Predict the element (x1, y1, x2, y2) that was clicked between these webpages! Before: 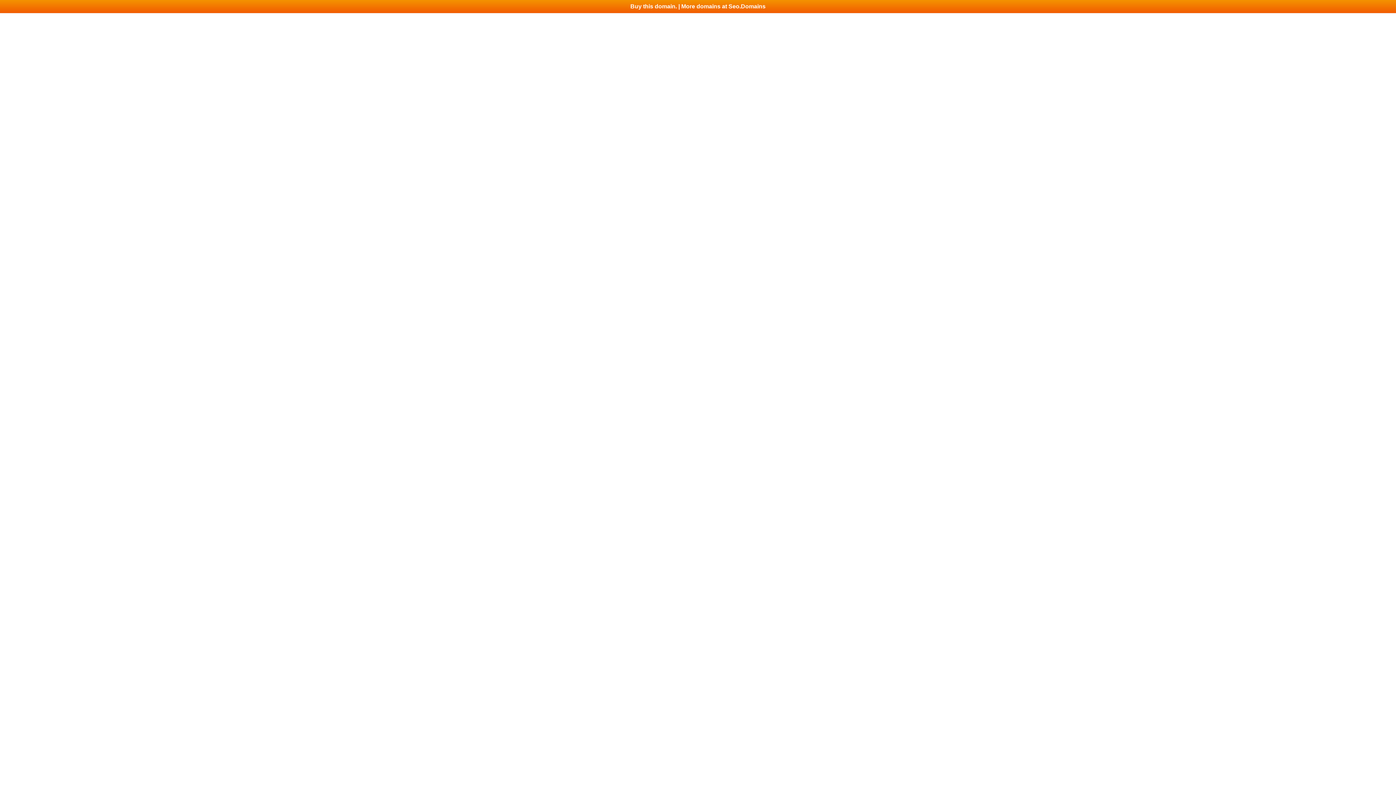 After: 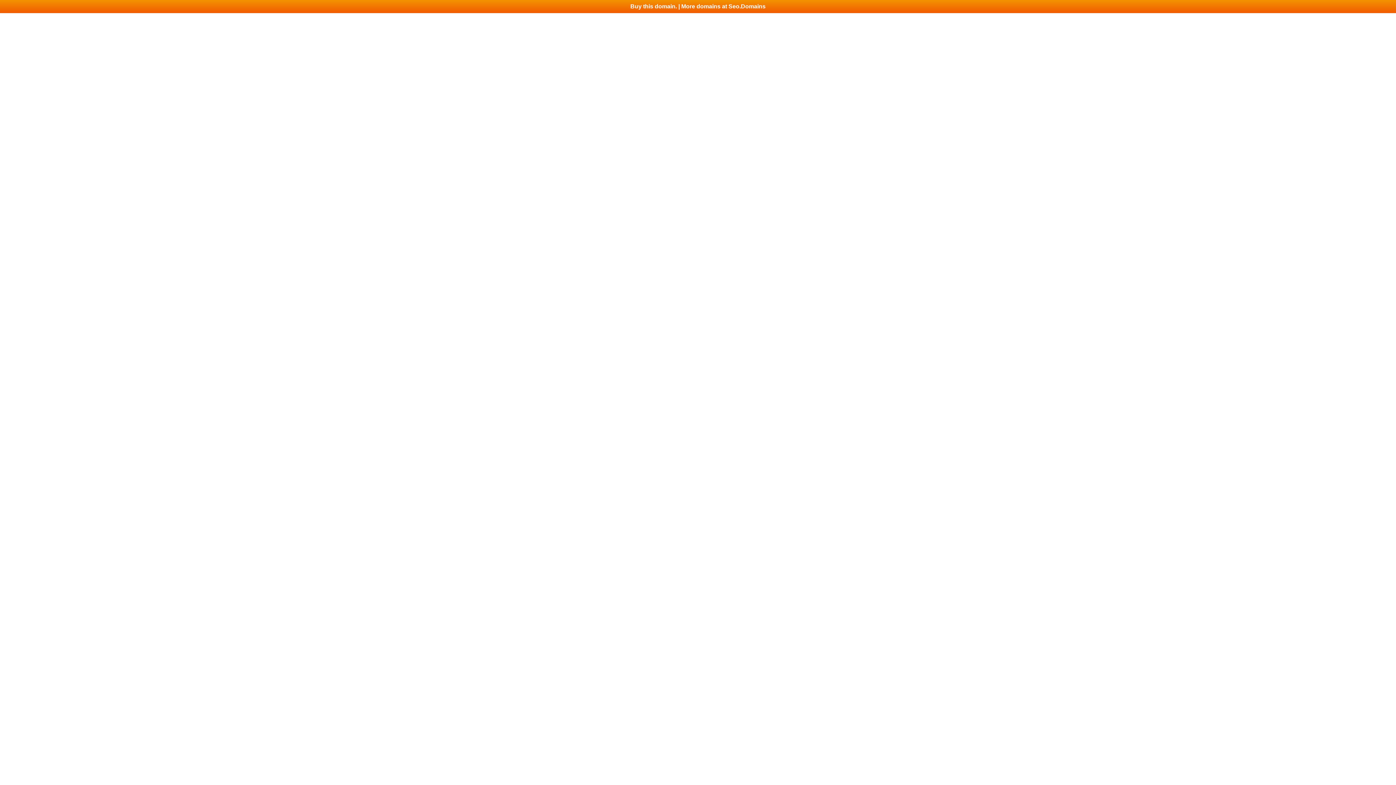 Action: label: Buy this domain. | More domains at Seo.Domains bbox: (0, 0, 1396, 13)